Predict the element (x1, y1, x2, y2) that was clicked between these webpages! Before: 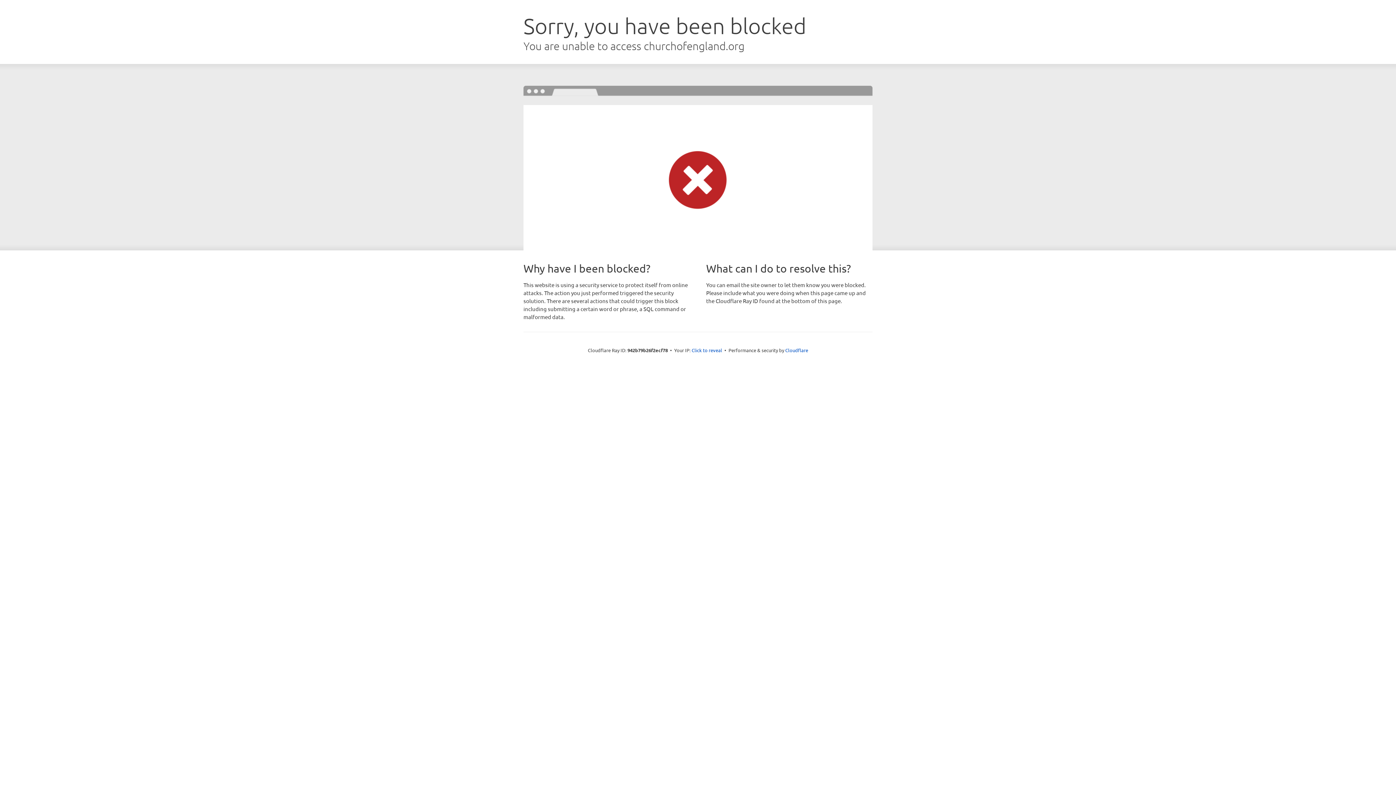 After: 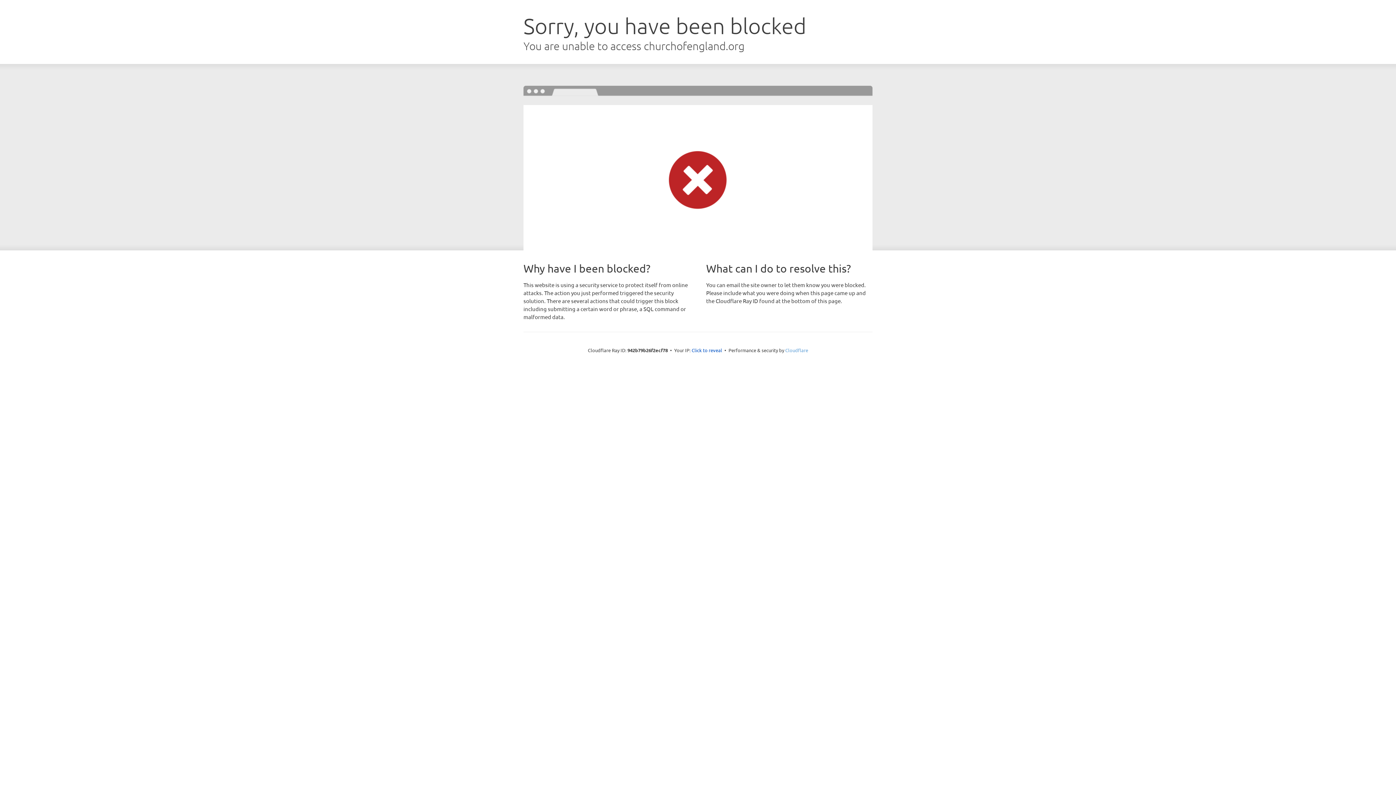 Action: bbox: (785, 347, 808, 353) label: Cloudflare